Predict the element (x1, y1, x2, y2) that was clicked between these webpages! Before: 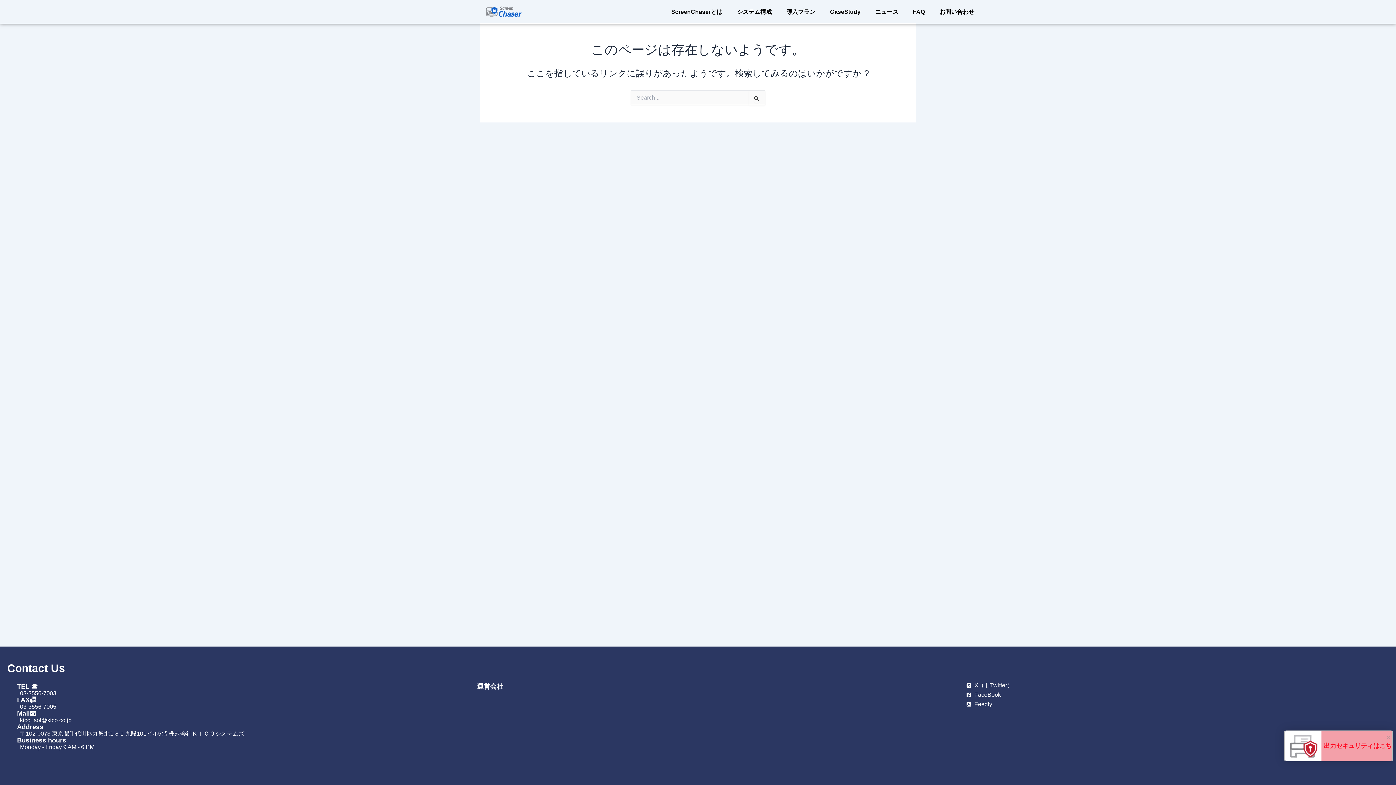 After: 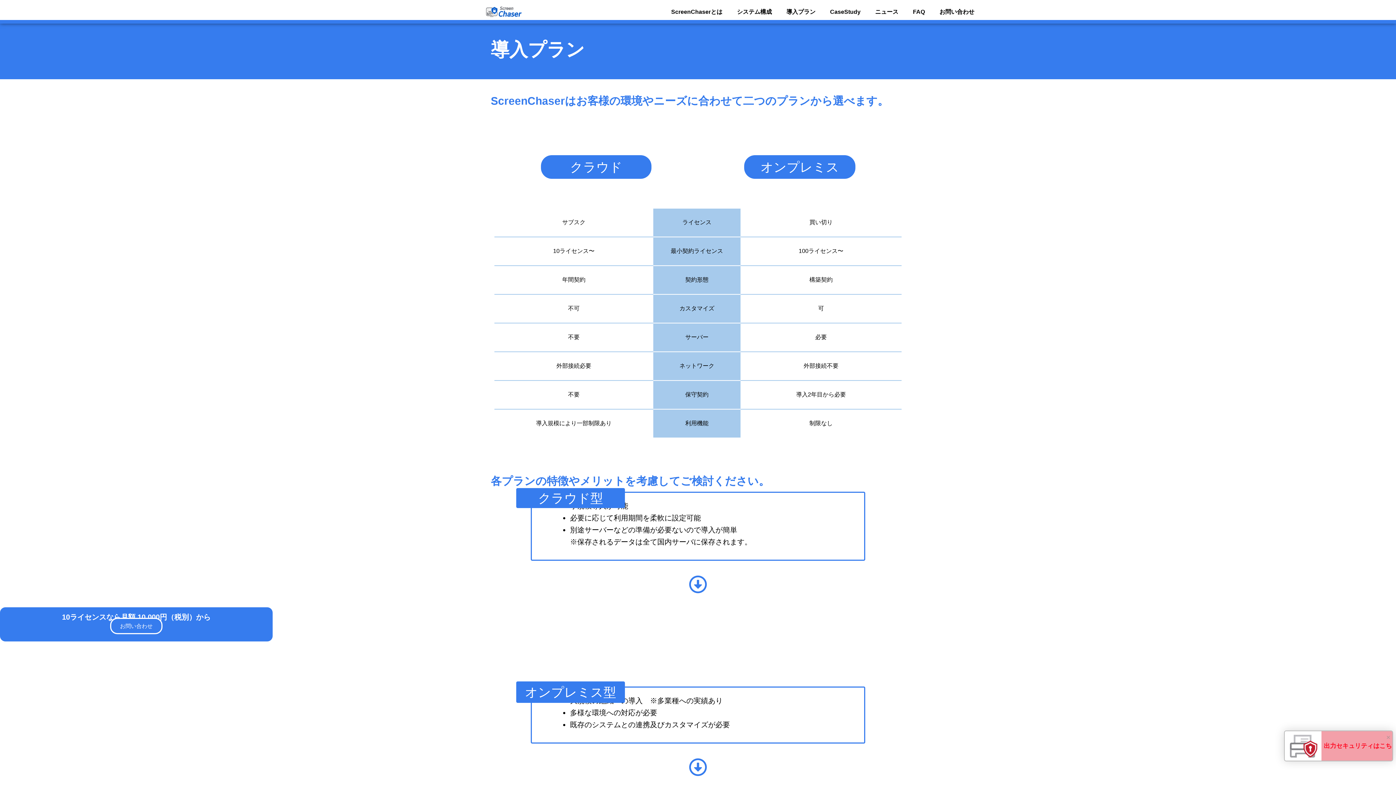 Action: bbox: (779, 6, 822, 17) label: 導入プラン